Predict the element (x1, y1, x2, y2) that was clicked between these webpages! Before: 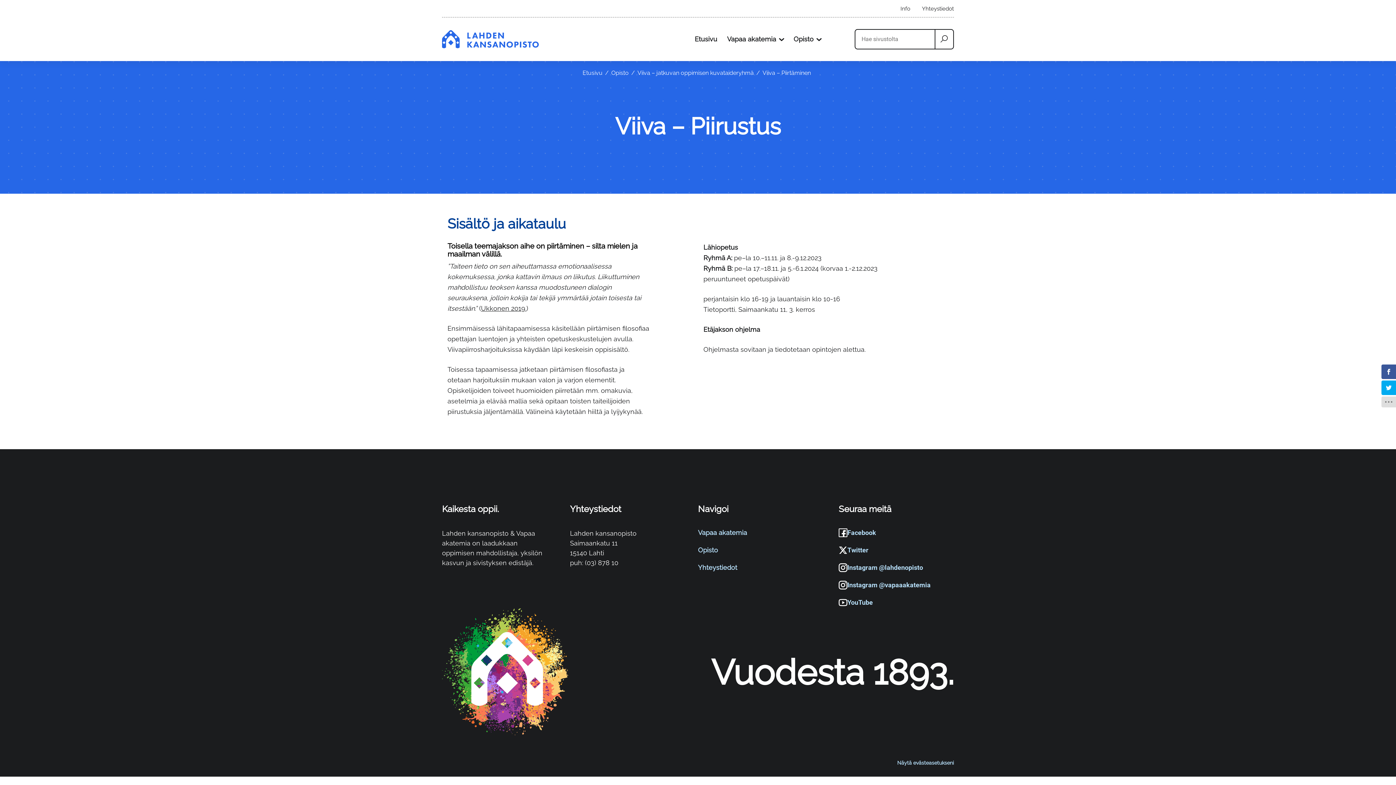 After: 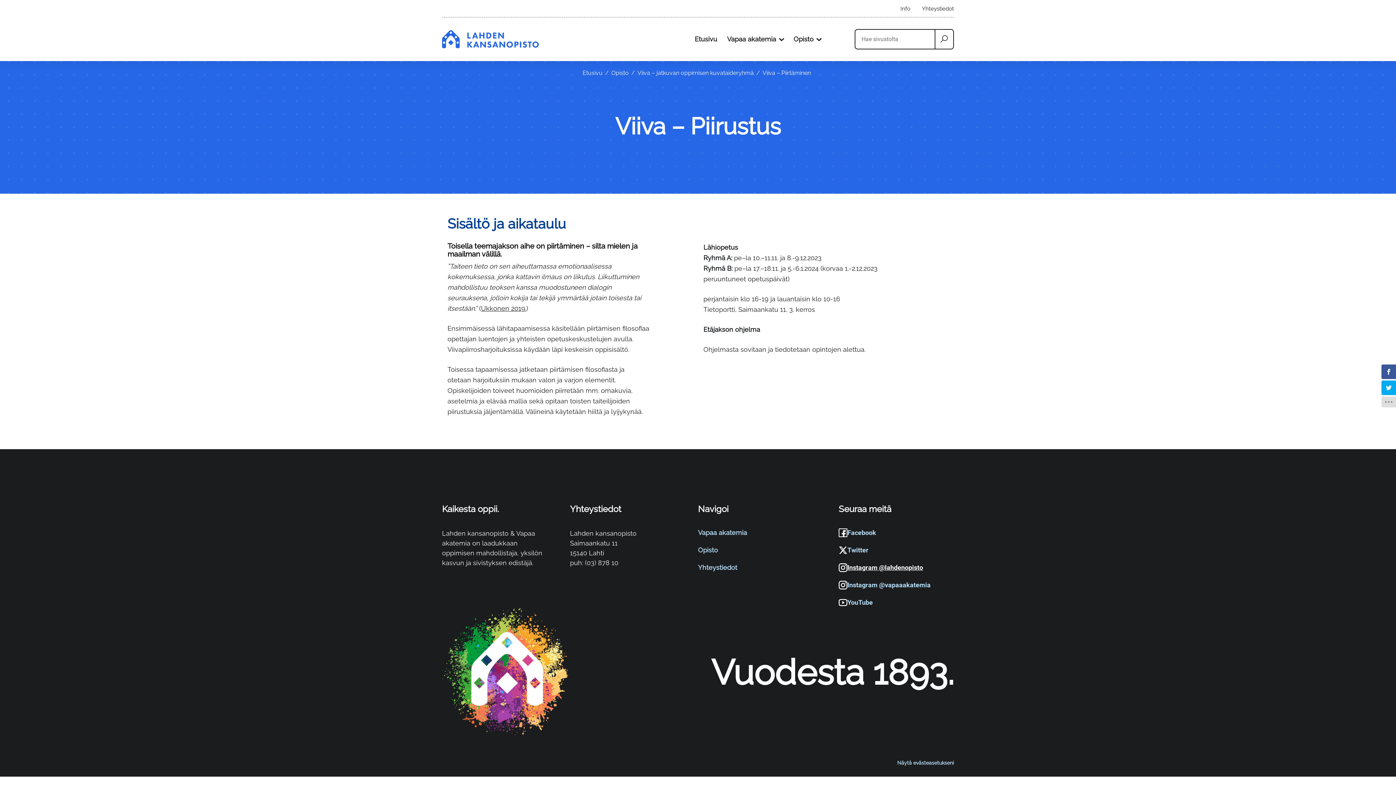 Action: bbox: (838, 563, 930, 572) label: Instagram @lahdenopisto